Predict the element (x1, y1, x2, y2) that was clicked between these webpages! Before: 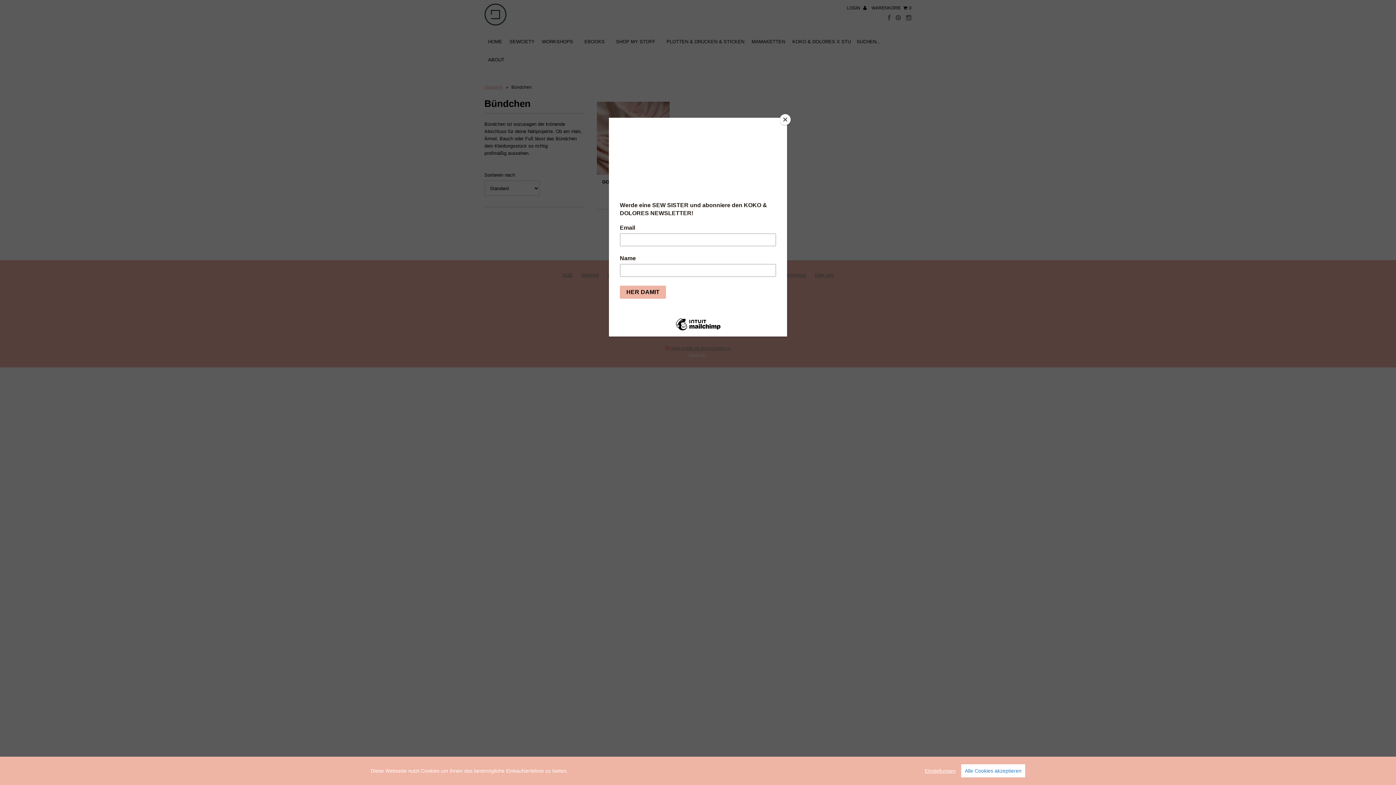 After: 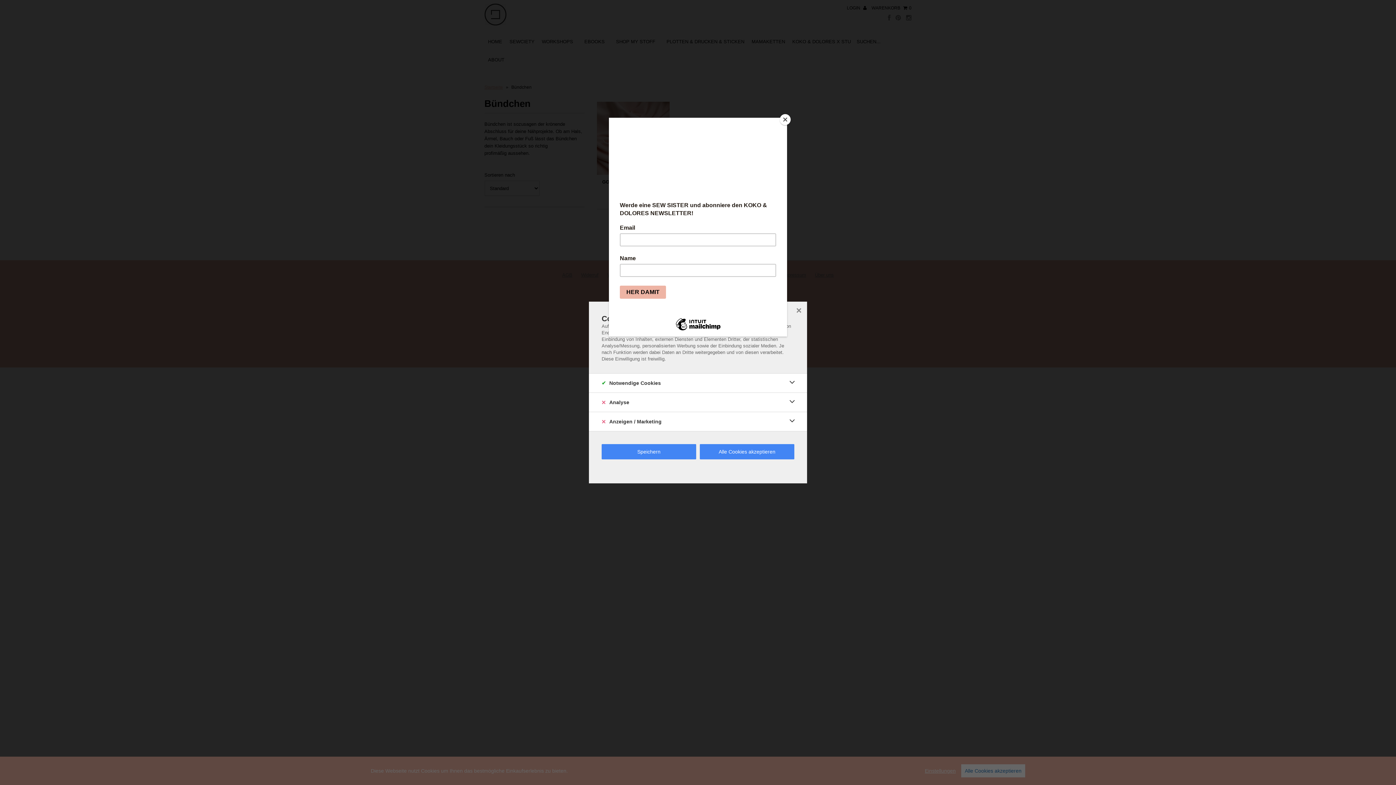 Action: label: Einstellungen bbox: (925, 768, 956, 774)